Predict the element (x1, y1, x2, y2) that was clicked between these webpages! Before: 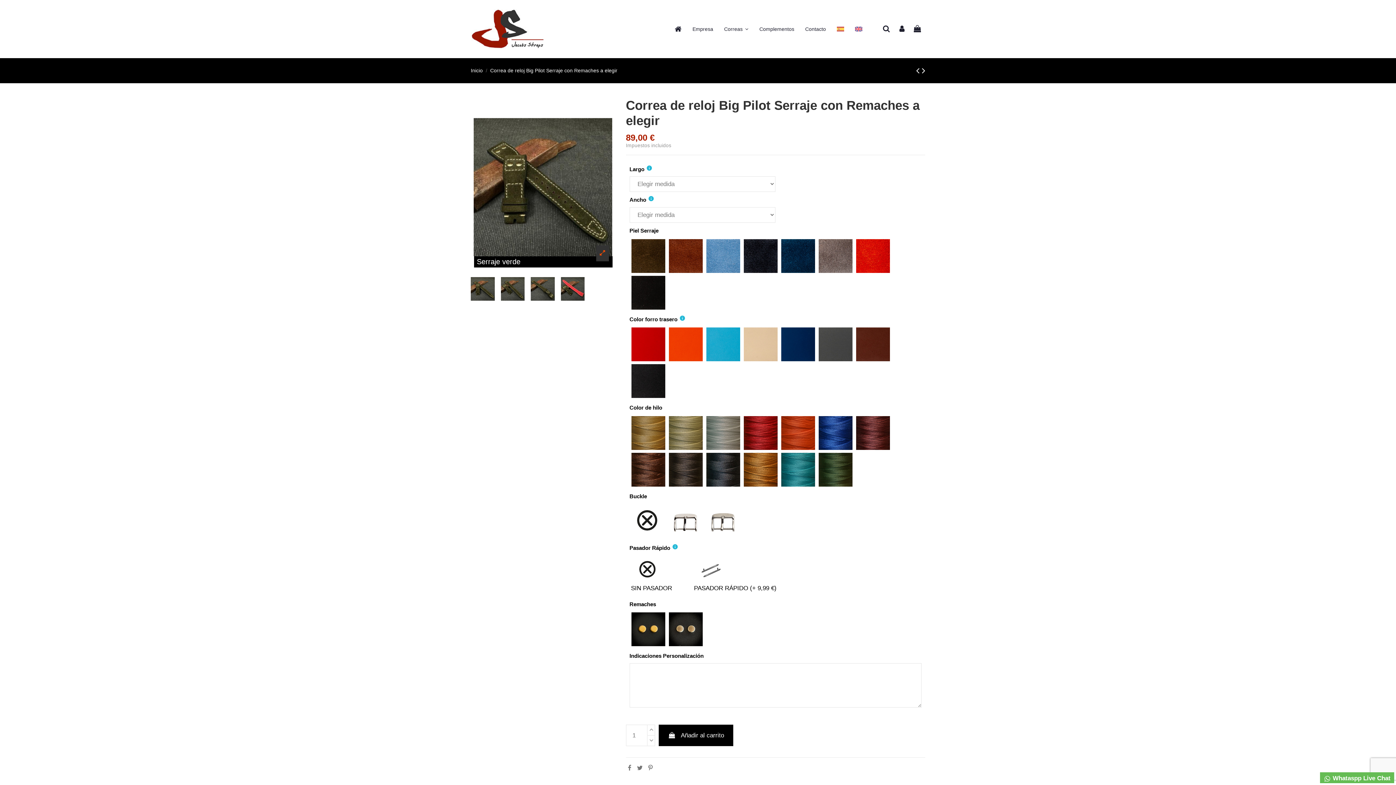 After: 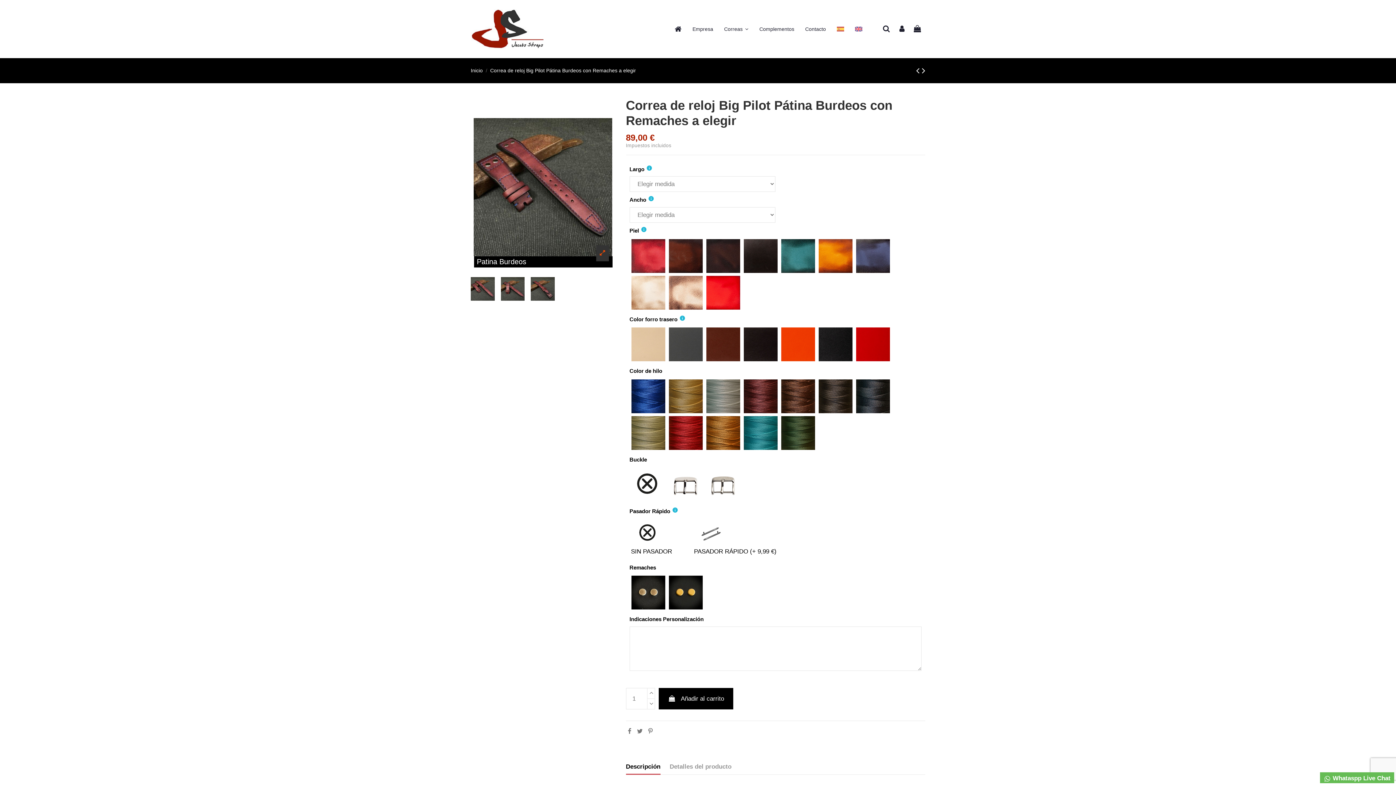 Action: bbox: (922, 65, 925, 75)